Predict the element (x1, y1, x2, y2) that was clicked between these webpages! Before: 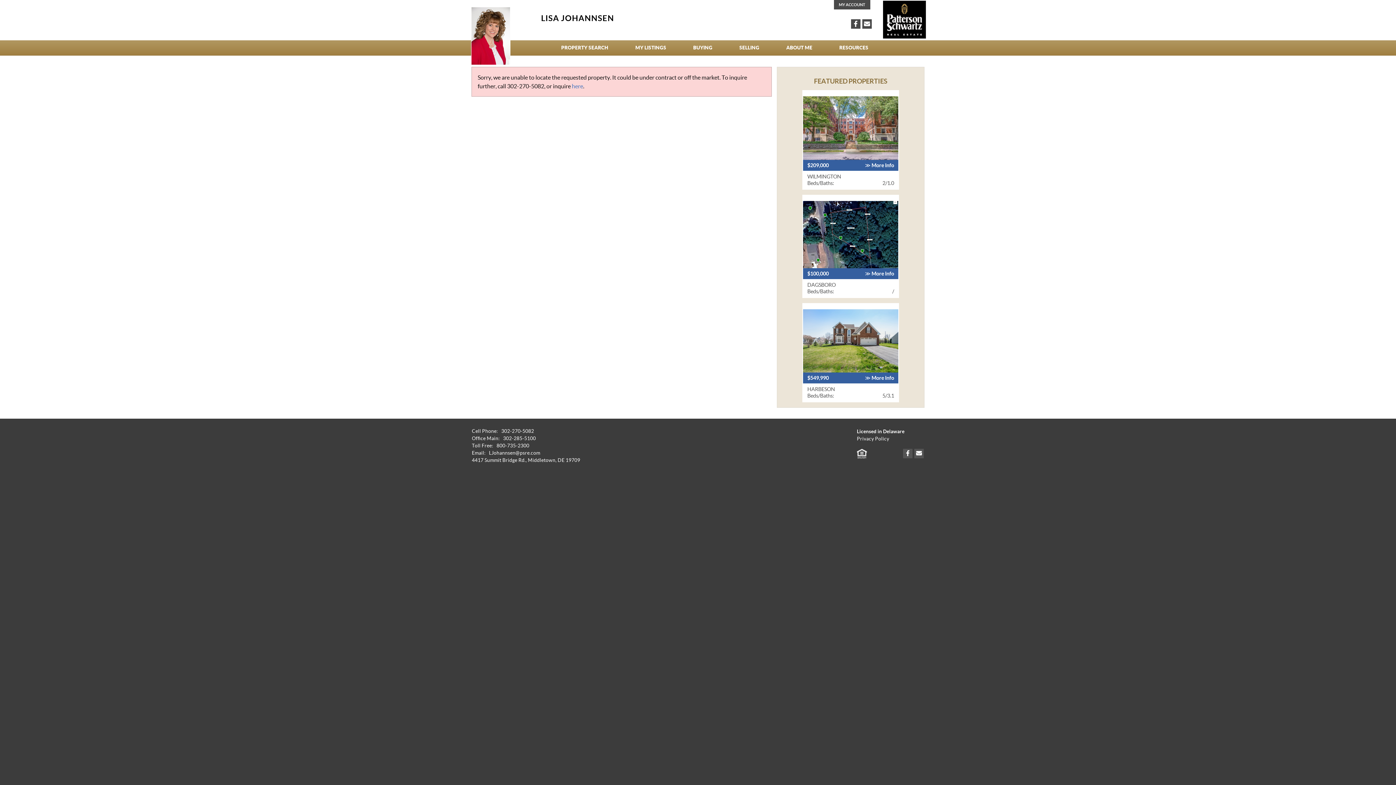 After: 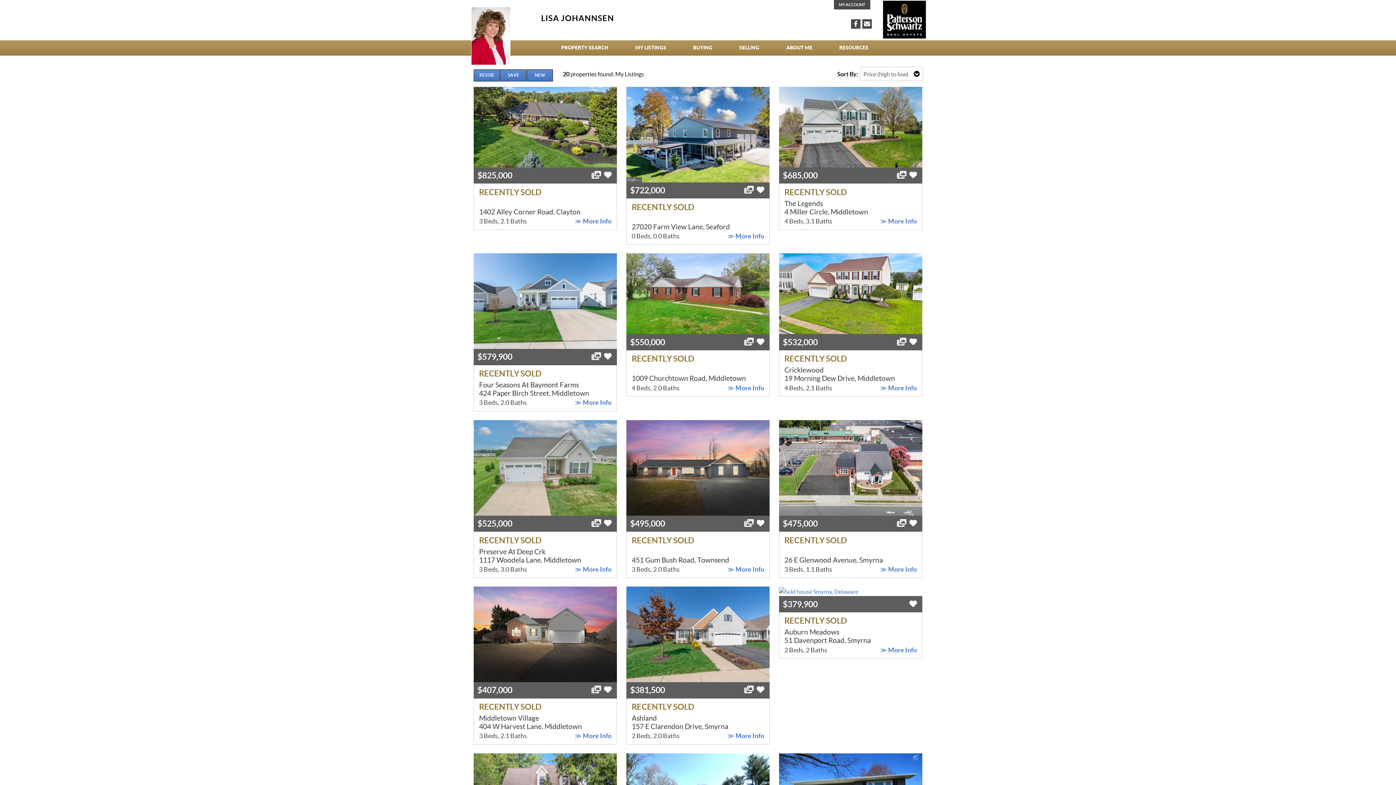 Action: bbox: (622, 40, 680, 55) label: MY LISTINGS